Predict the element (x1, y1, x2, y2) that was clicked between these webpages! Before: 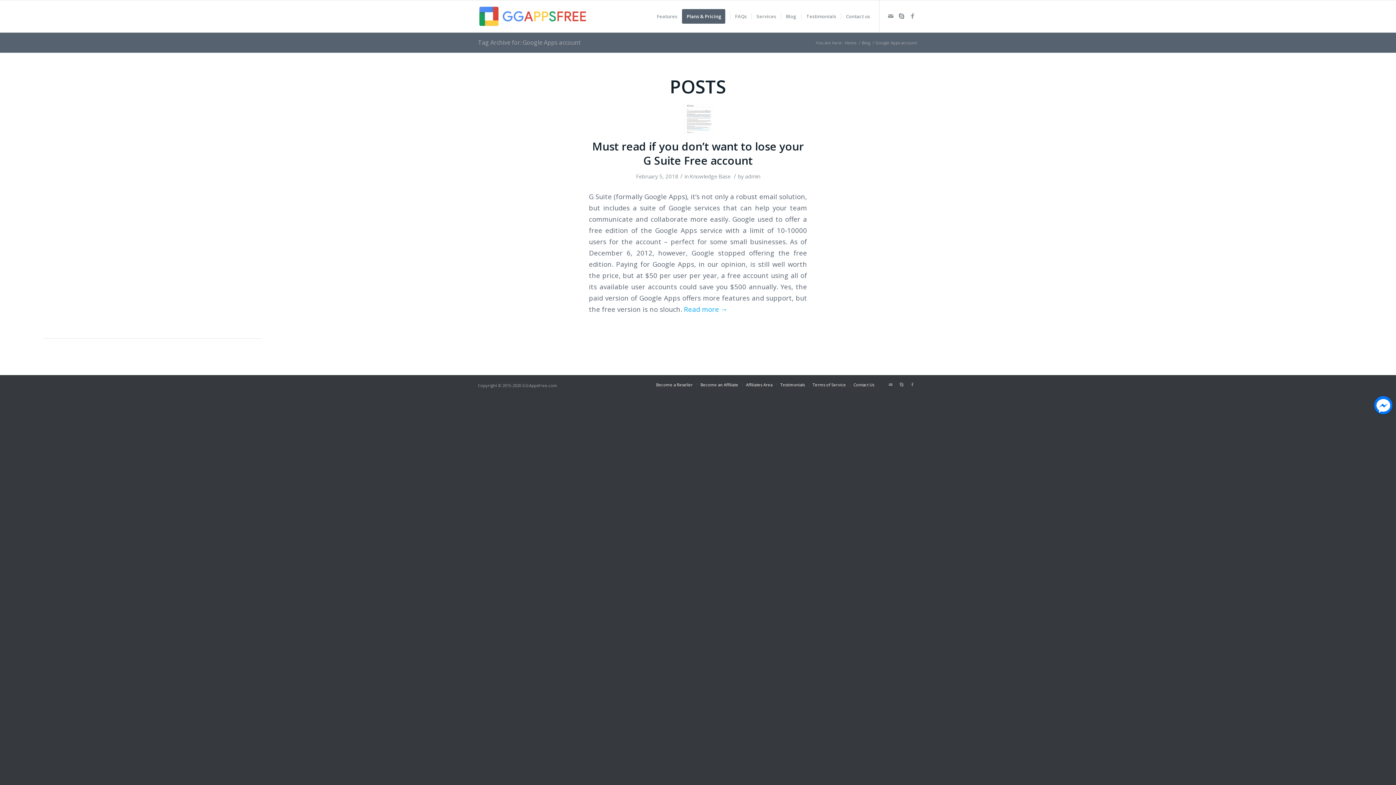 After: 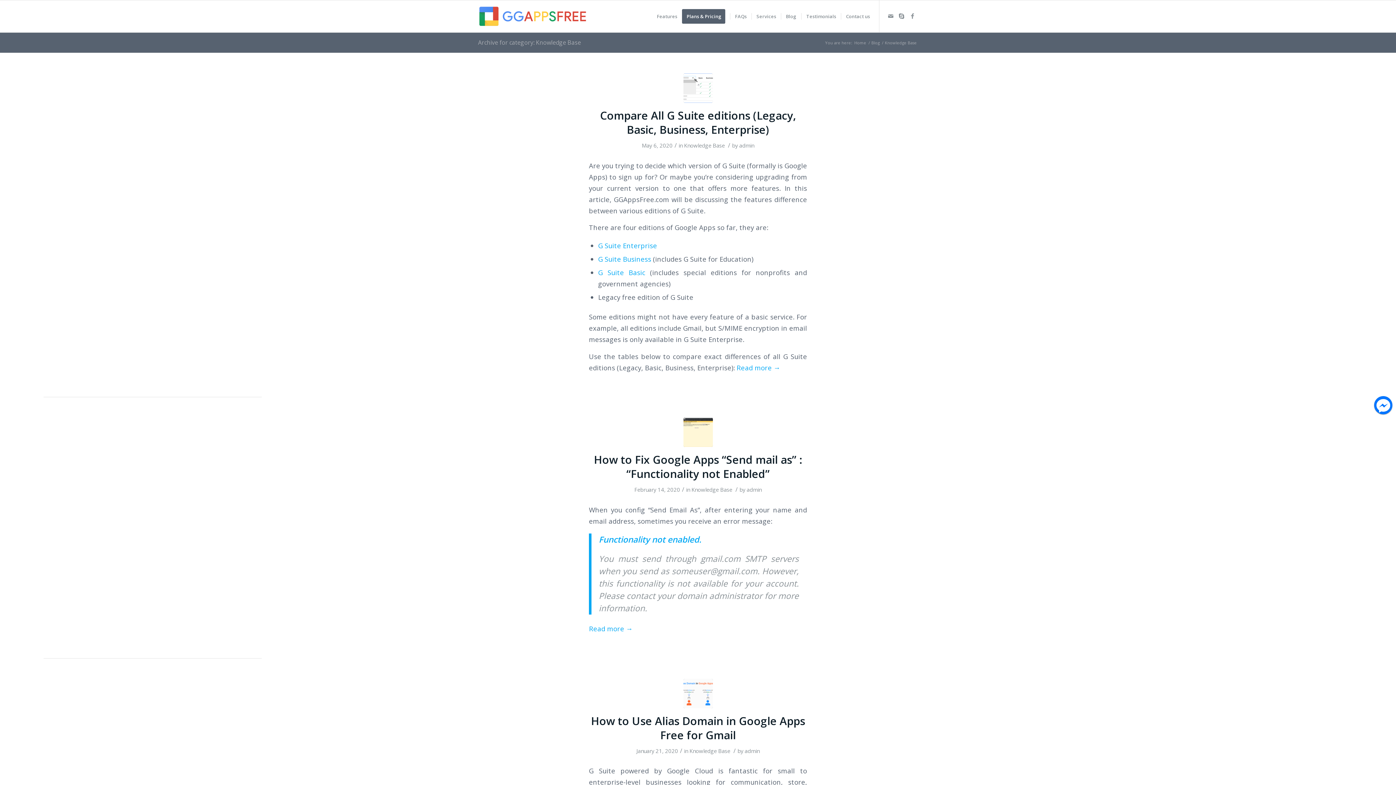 Action: bbox: (690, 172, 730, 180) label: Knowledge Base